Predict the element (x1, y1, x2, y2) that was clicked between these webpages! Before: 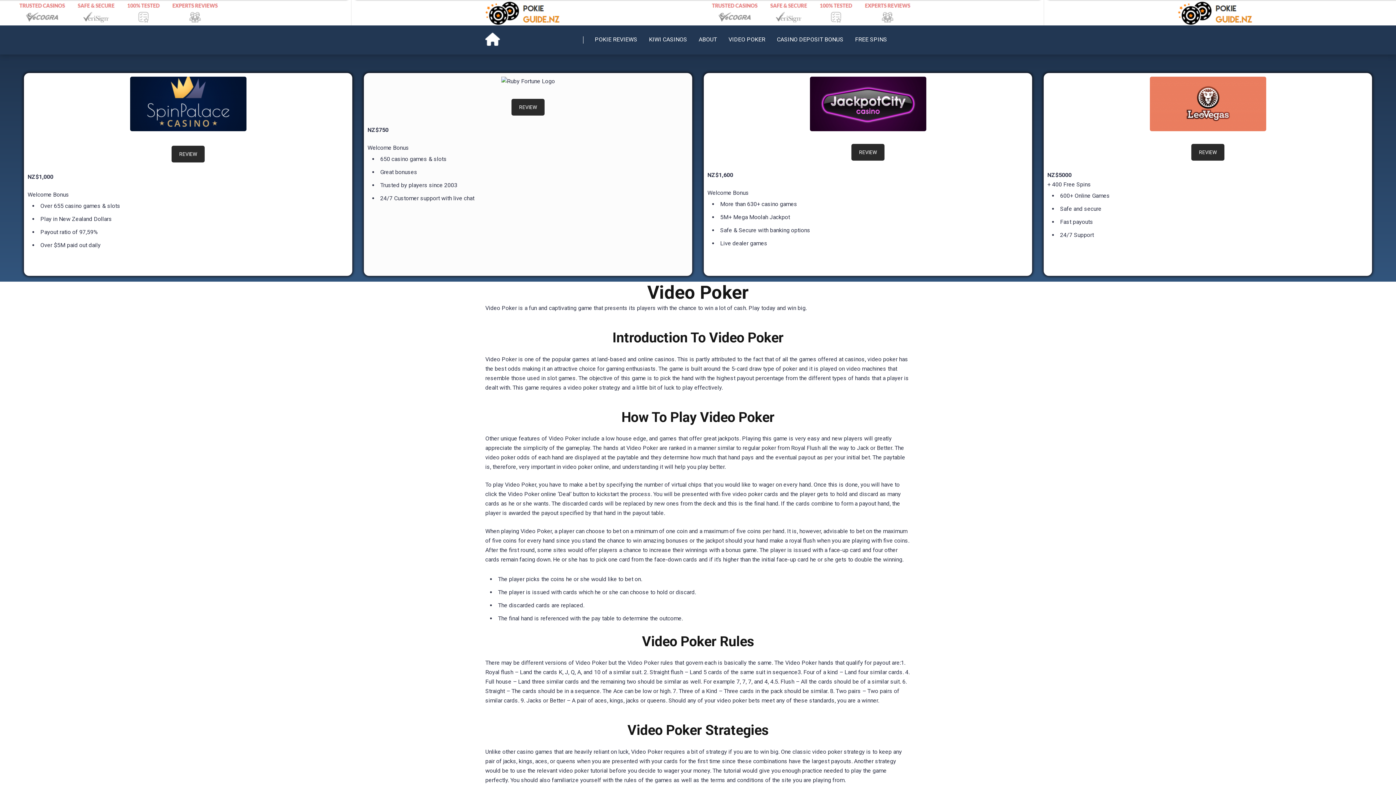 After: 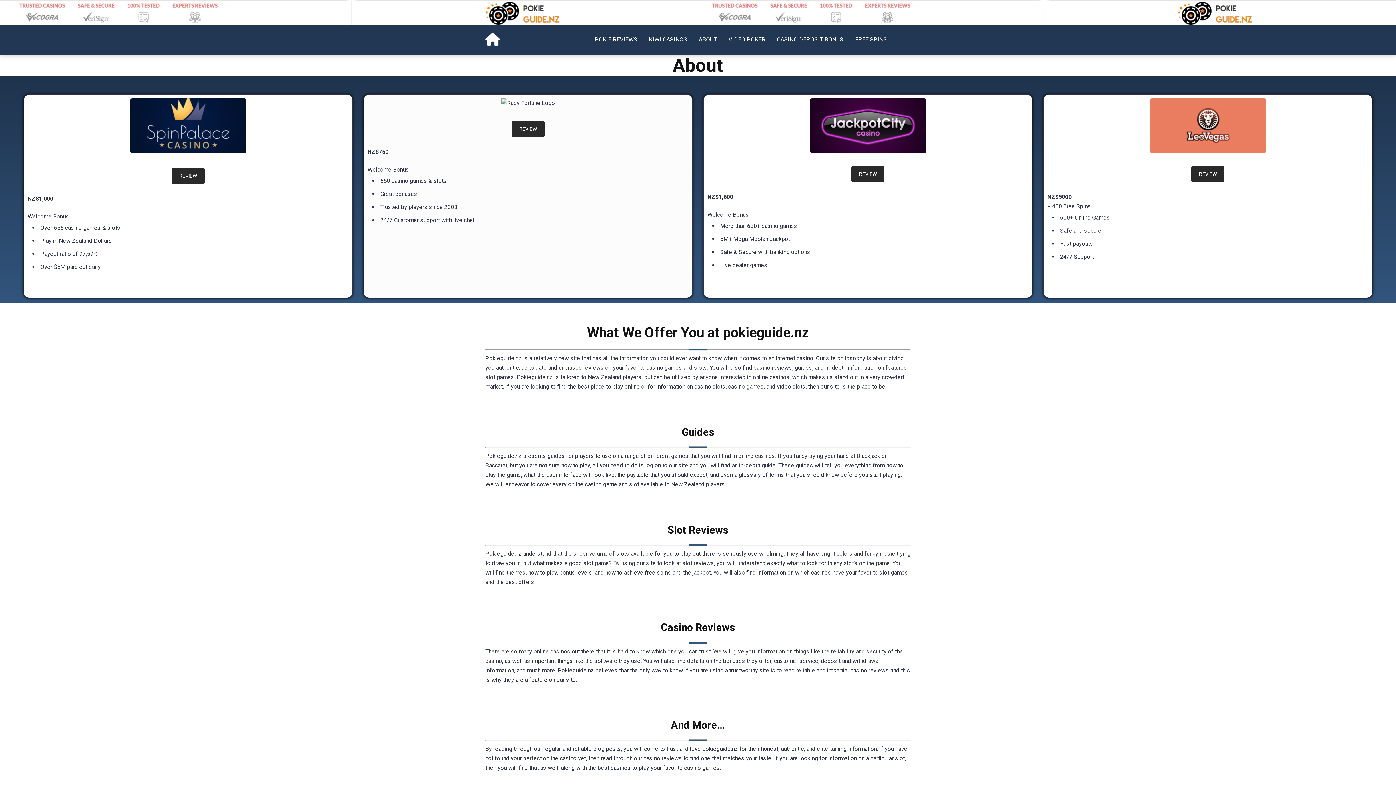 Action: bbox: (693, 25, 722, 54) label: ABOUT